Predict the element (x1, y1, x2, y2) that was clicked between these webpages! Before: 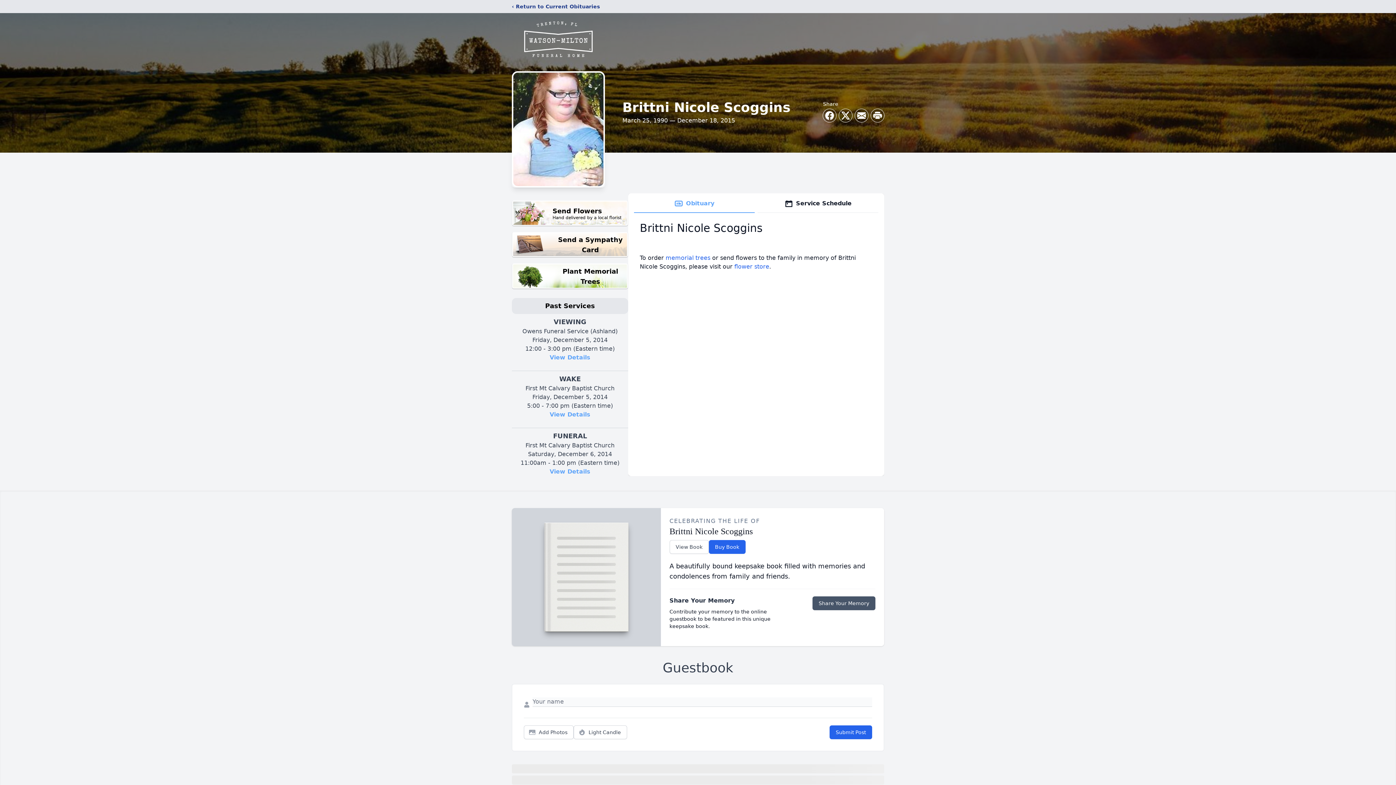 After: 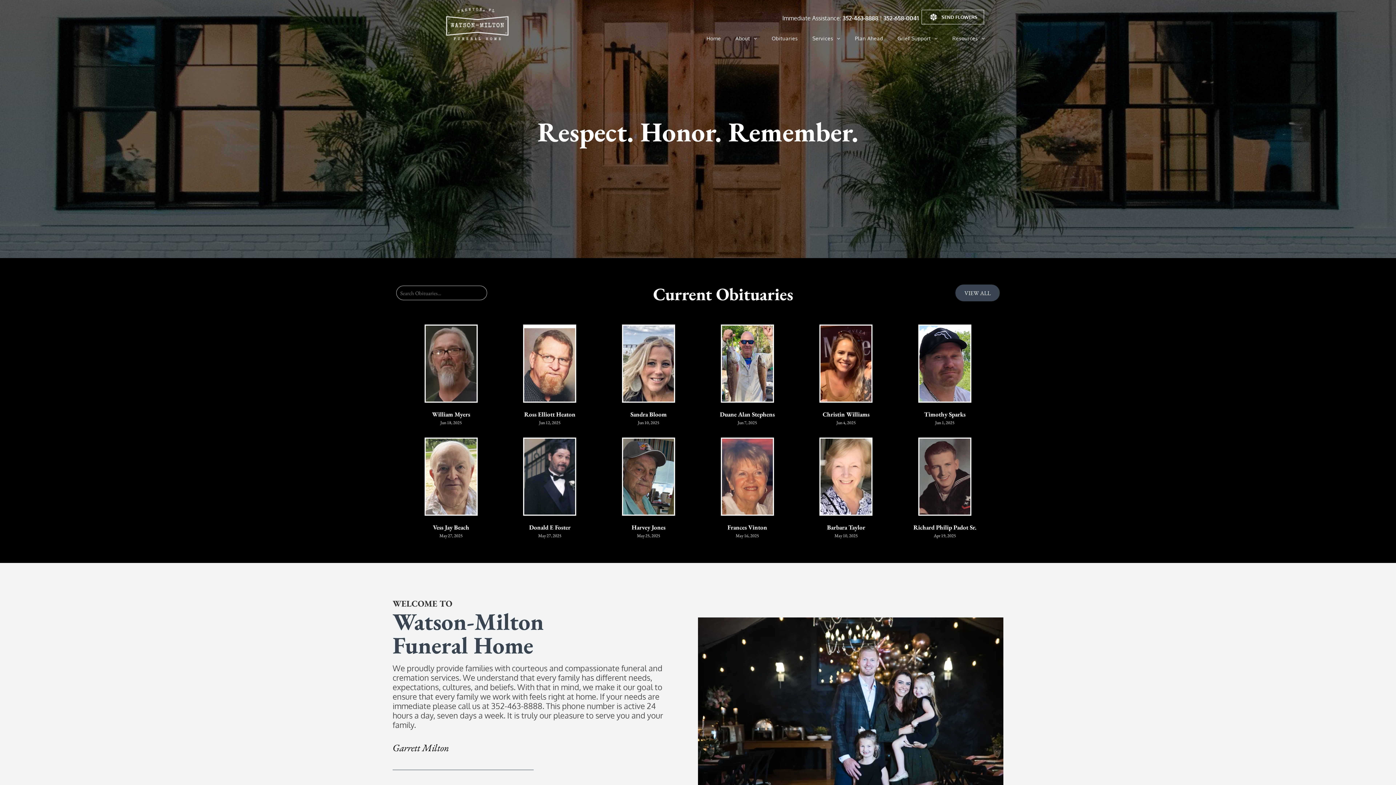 Action: bbox: (512, 18, 605, 59)